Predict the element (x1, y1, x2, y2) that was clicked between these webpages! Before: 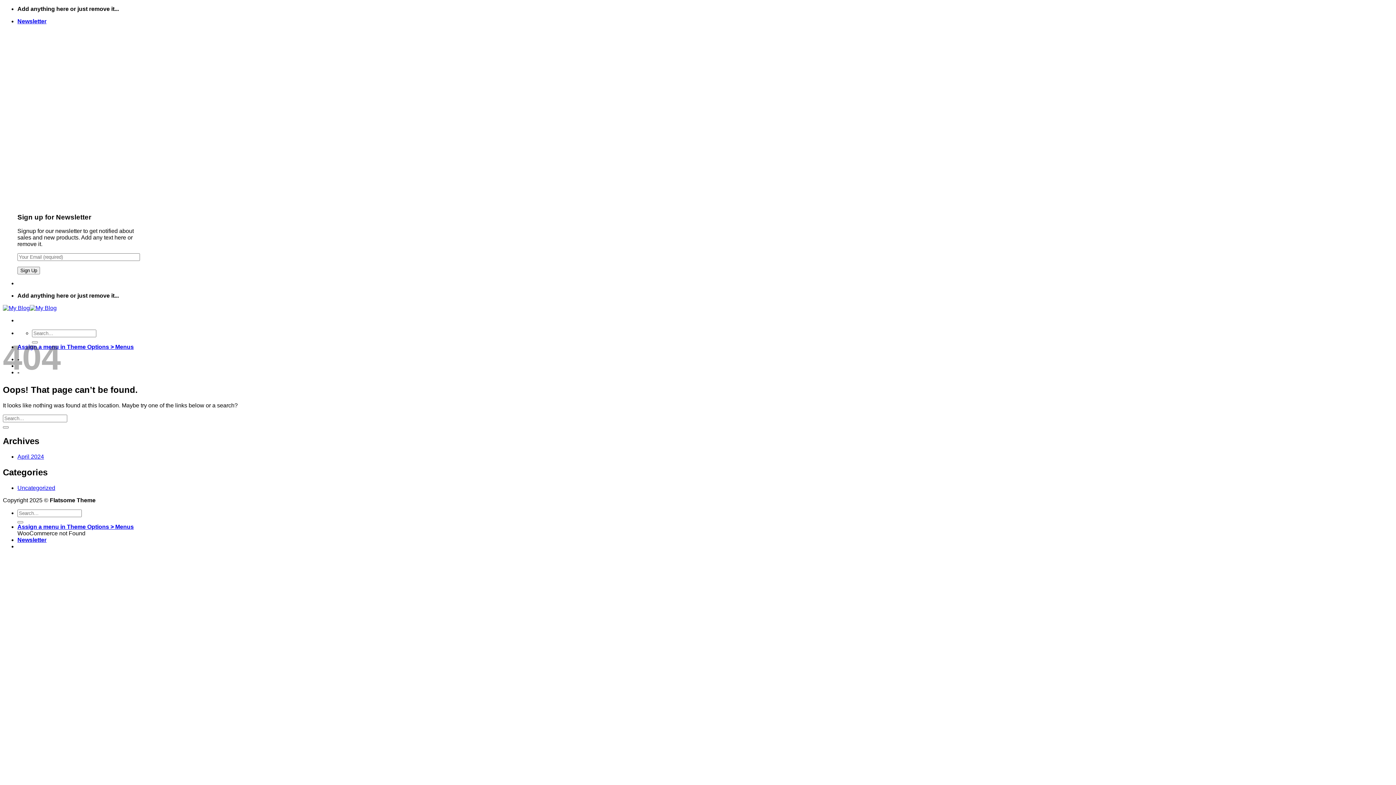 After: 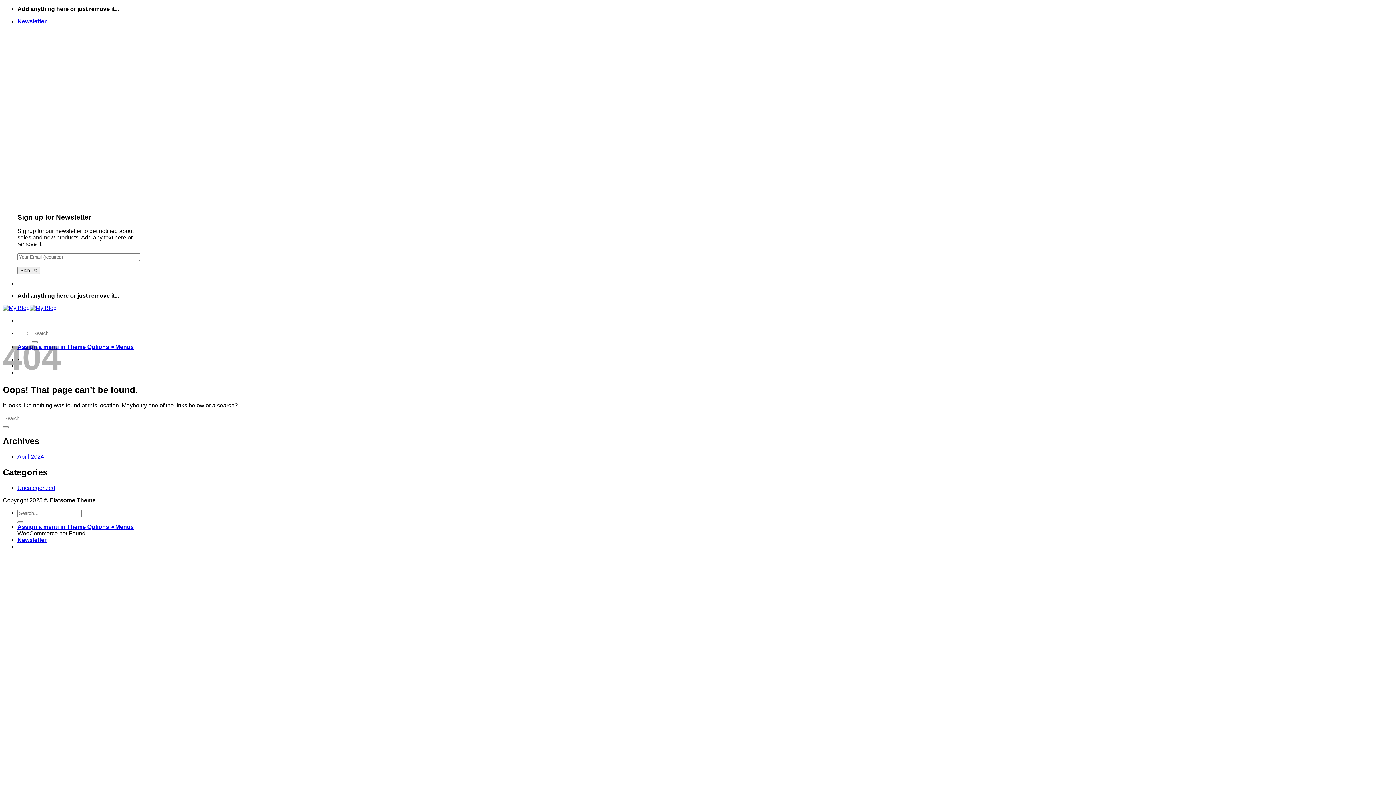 Action: bbox: (17, 18, 46, 24) label: Newsletter